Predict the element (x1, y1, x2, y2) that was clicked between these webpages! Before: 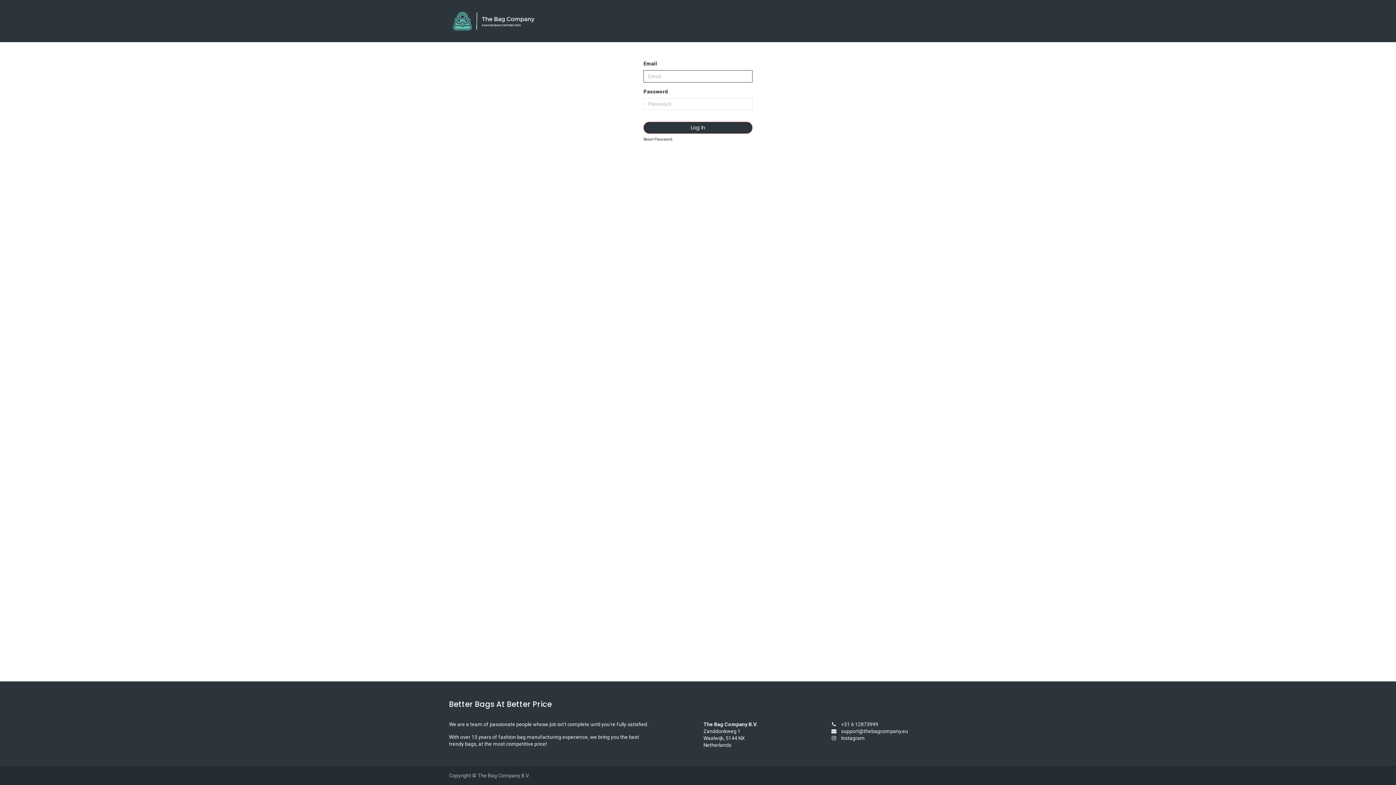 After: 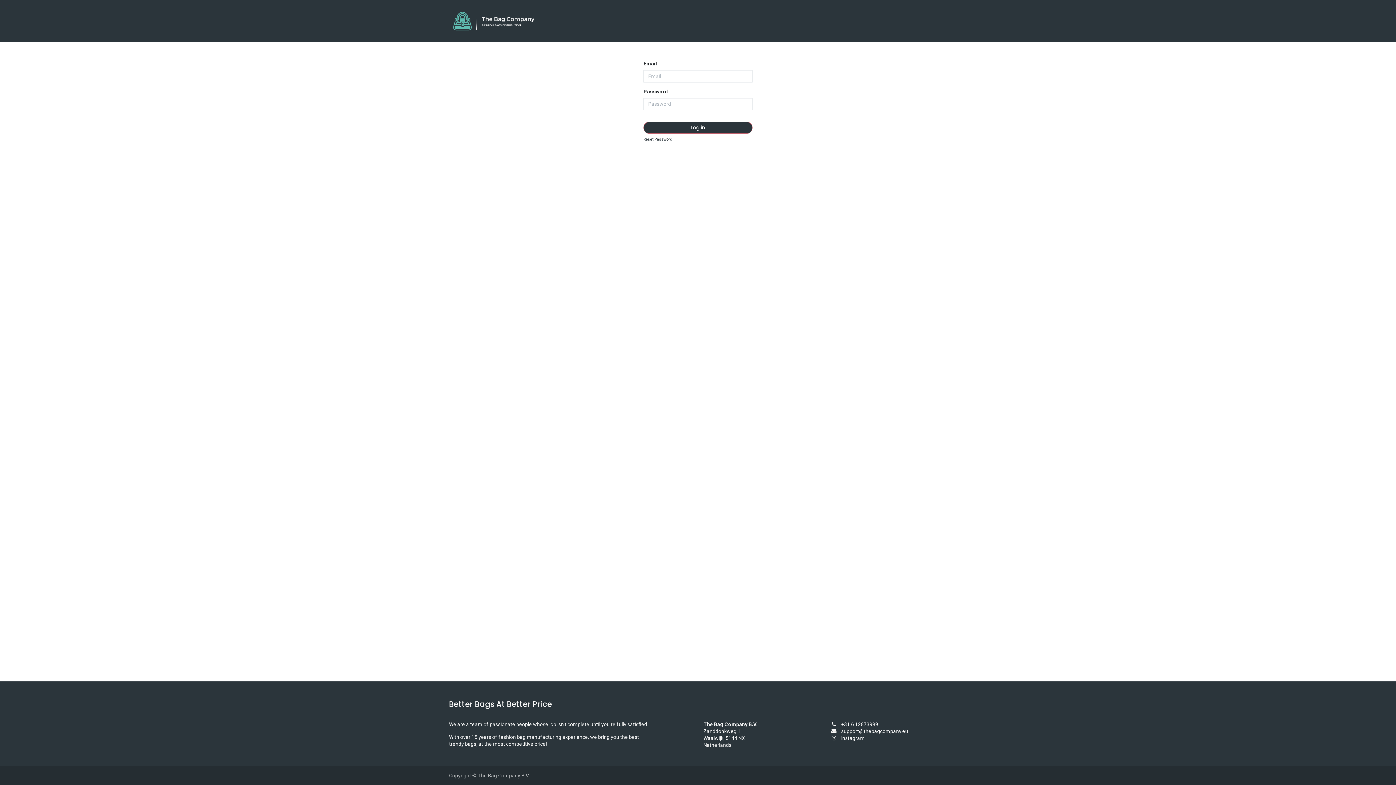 Action: label: Instagram bbox: (841, 735, 865, 741)